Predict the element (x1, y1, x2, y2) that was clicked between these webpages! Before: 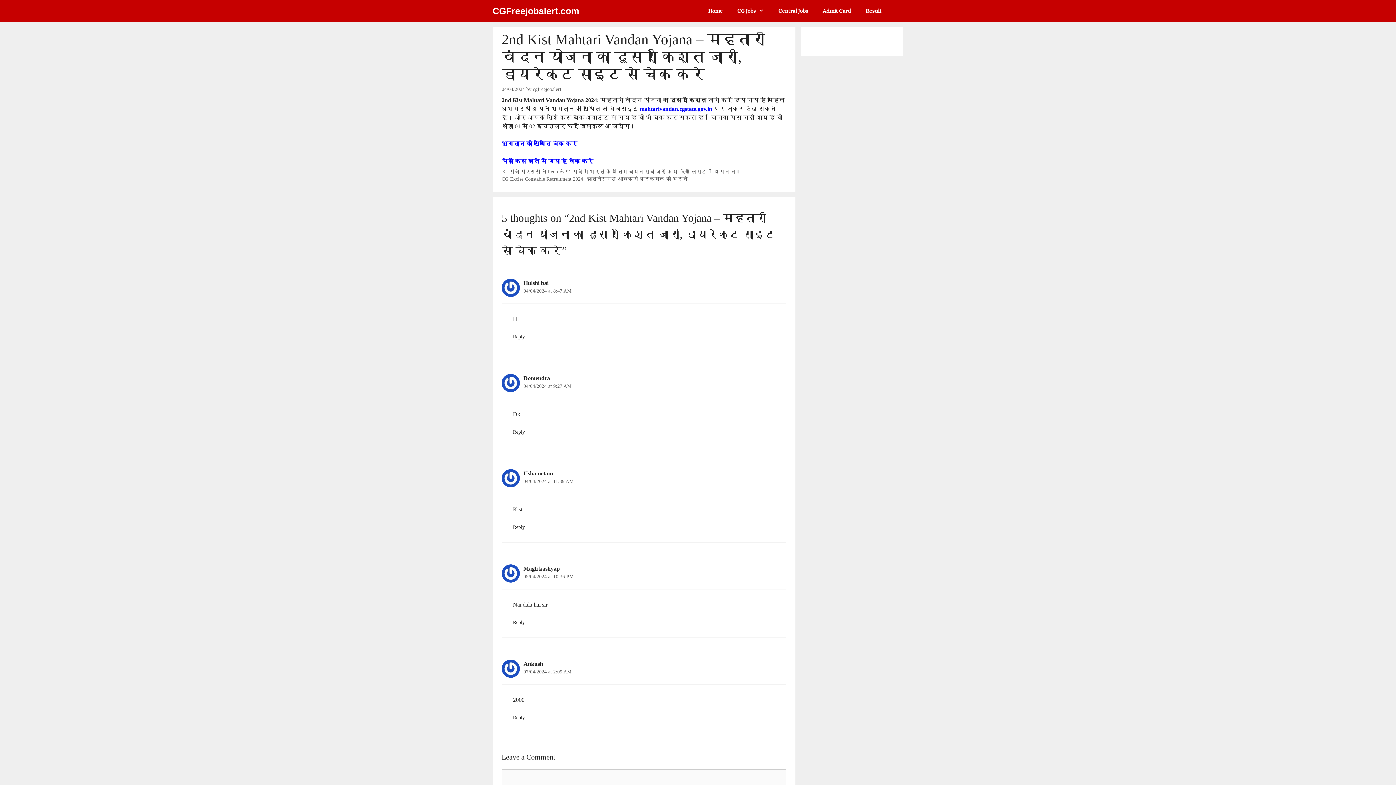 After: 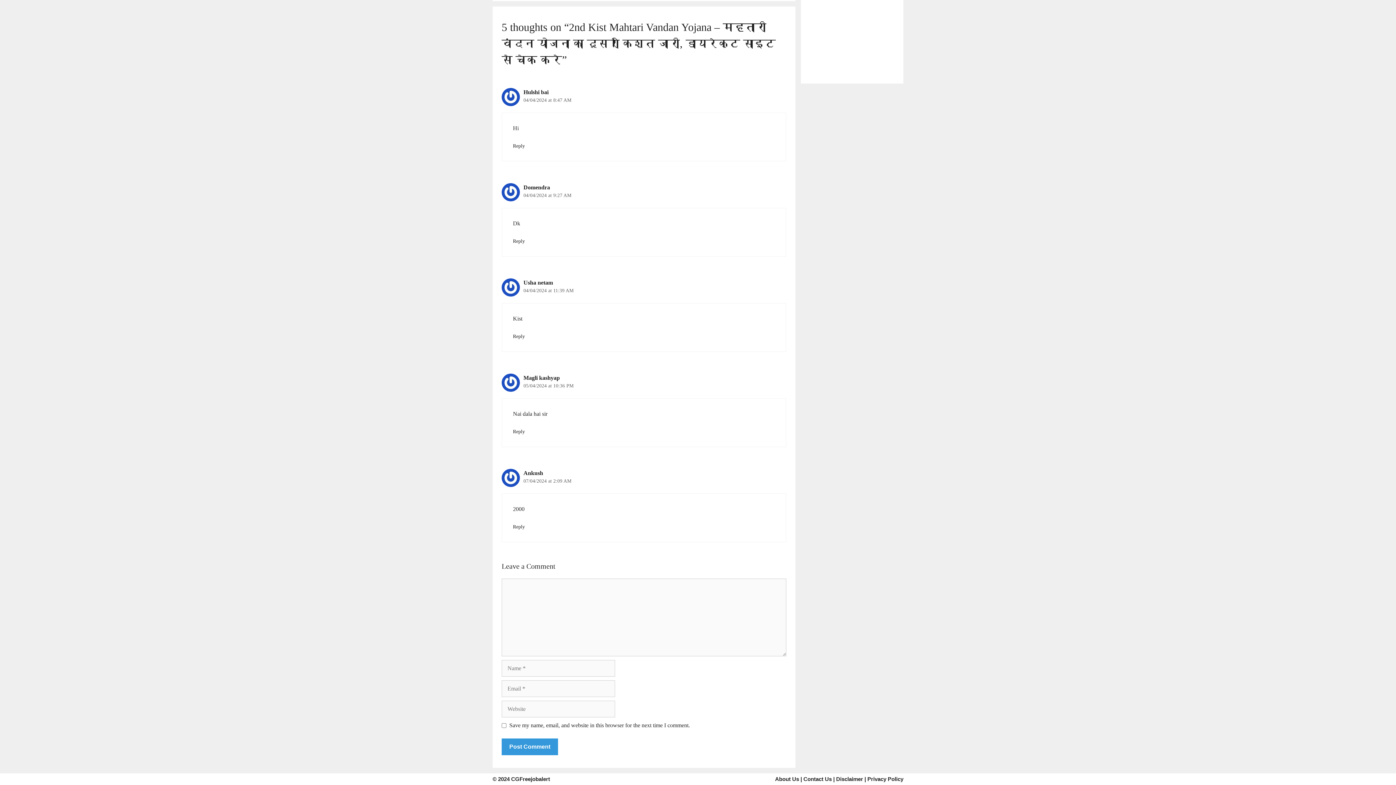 Action: label: Reply to Magli kashyap bbox: (513, 620, 525, 625)